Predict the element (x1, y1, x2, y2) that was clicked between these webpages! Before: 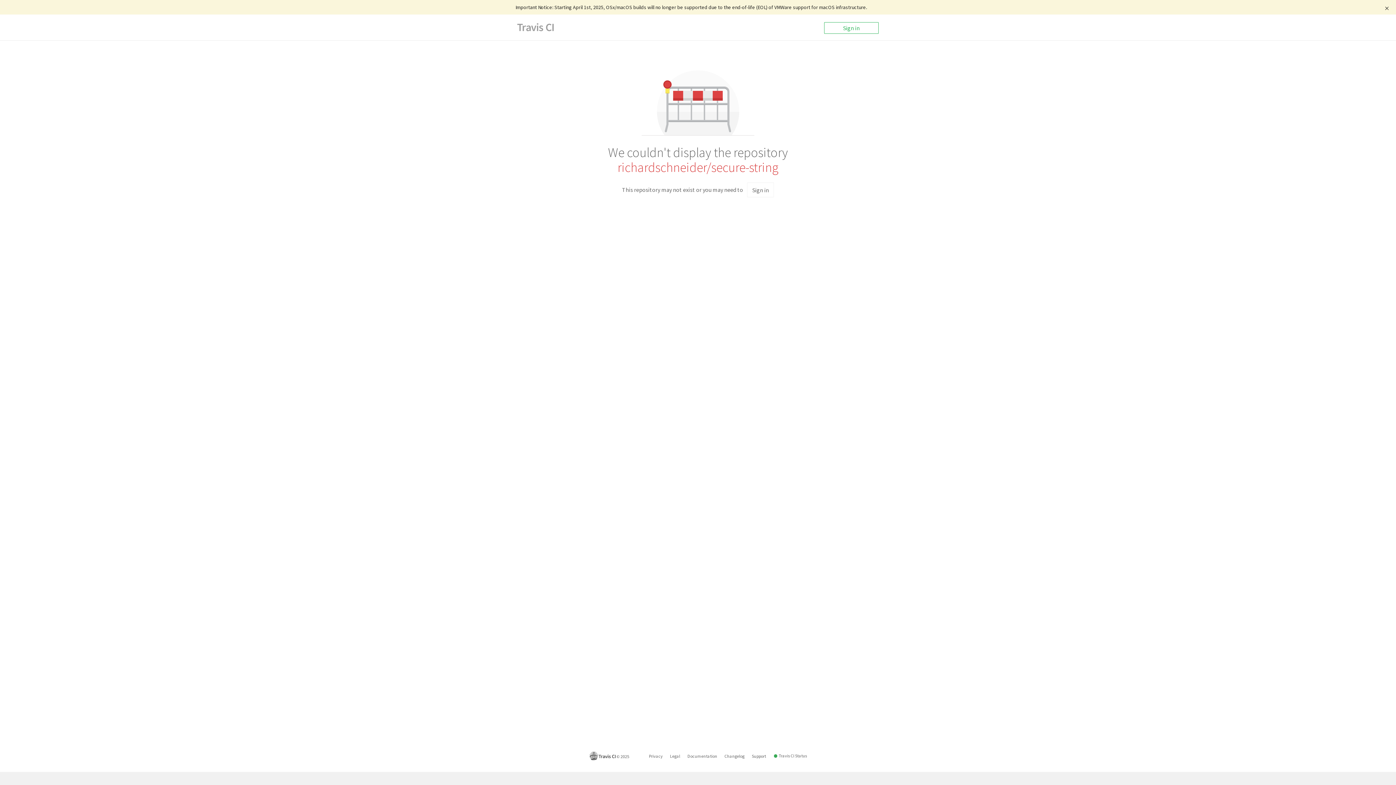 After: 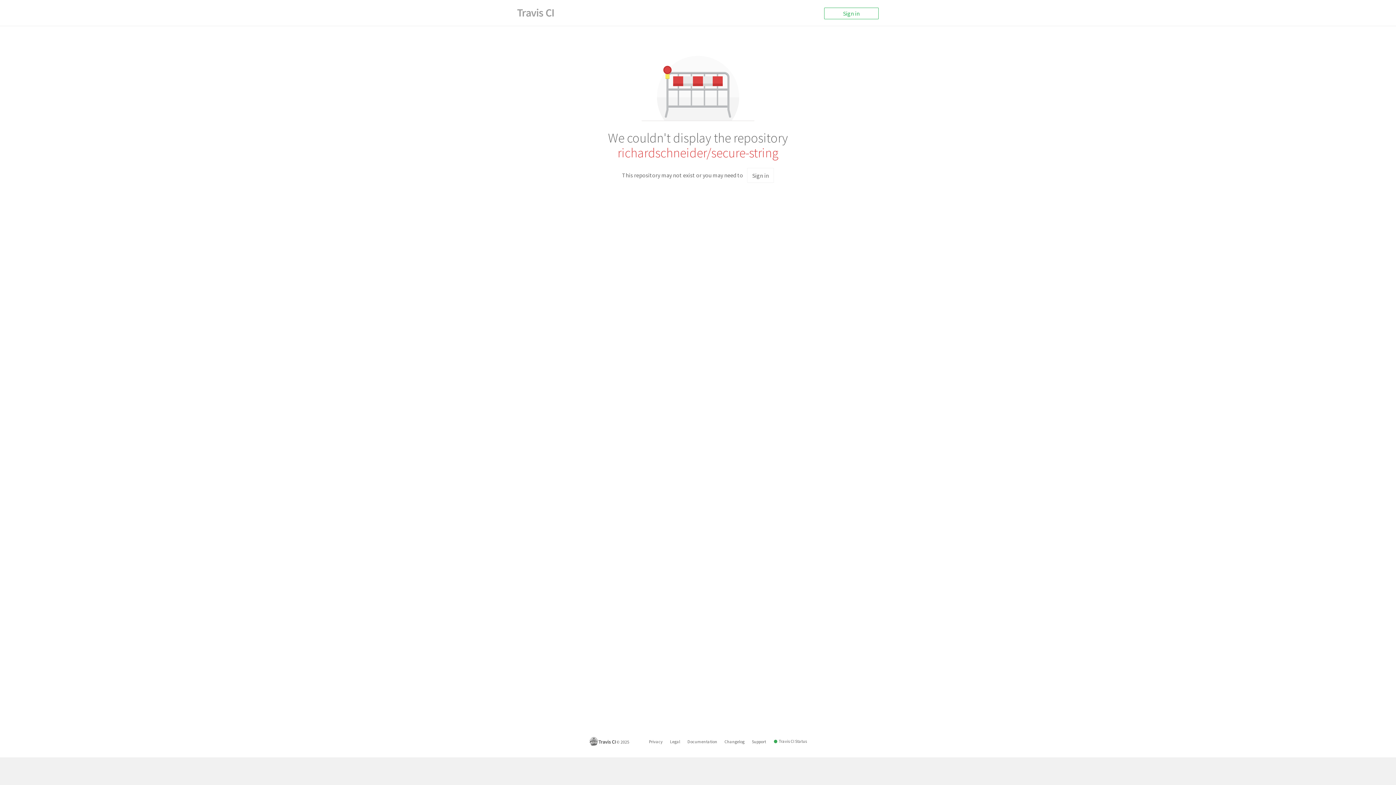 Action: bbox: (1380, 3, 1393, 14)